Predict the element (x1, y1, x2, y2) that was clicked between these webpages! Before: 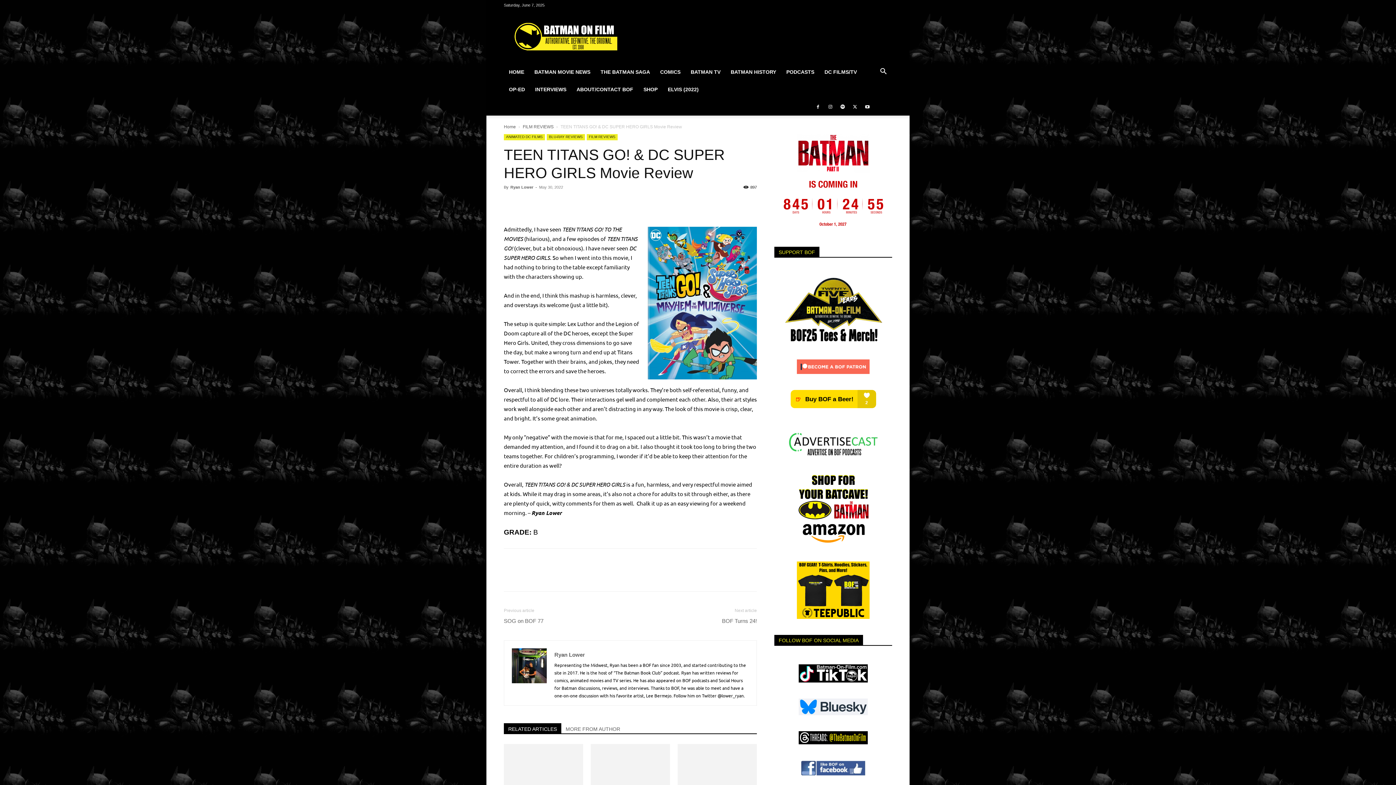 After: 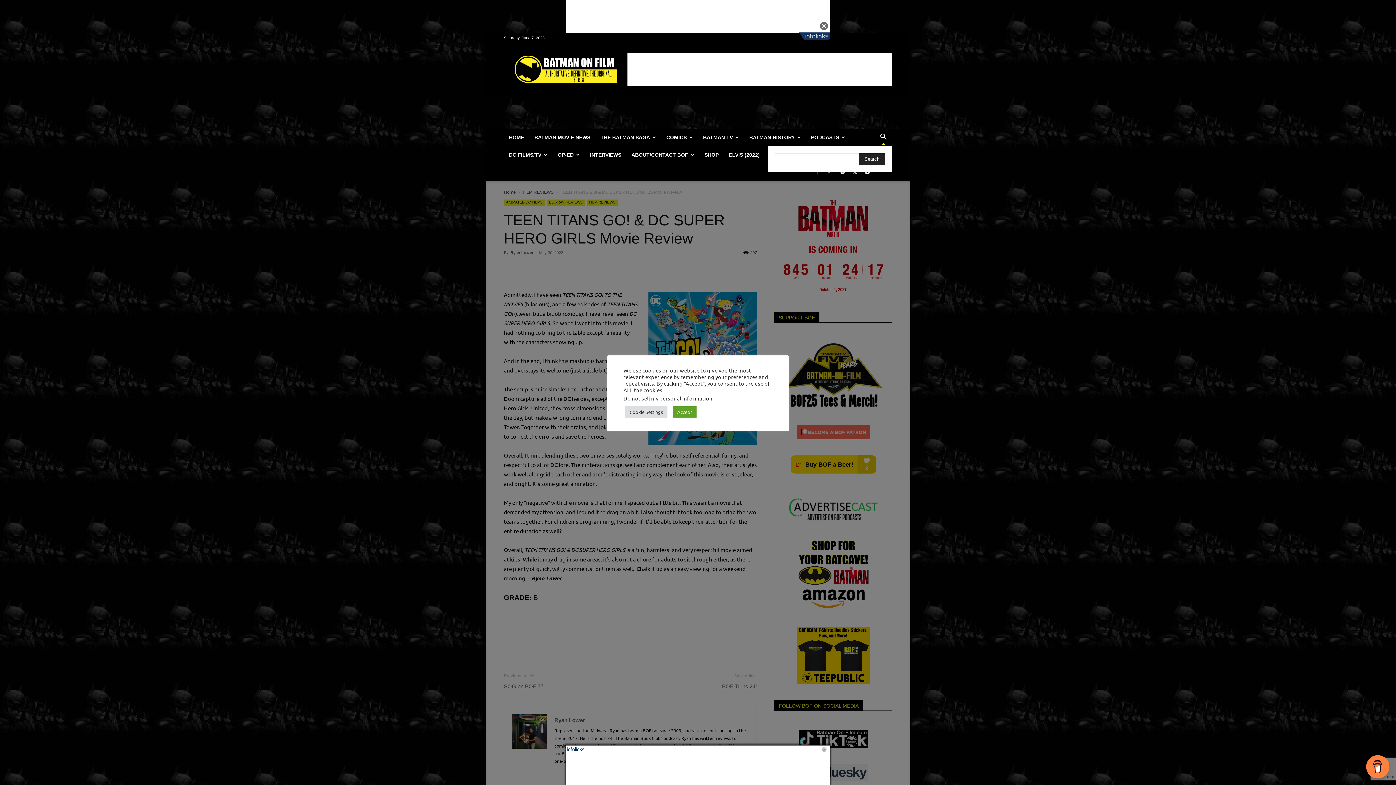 Action: bbox: (874, 69, 892, 75) label: Search